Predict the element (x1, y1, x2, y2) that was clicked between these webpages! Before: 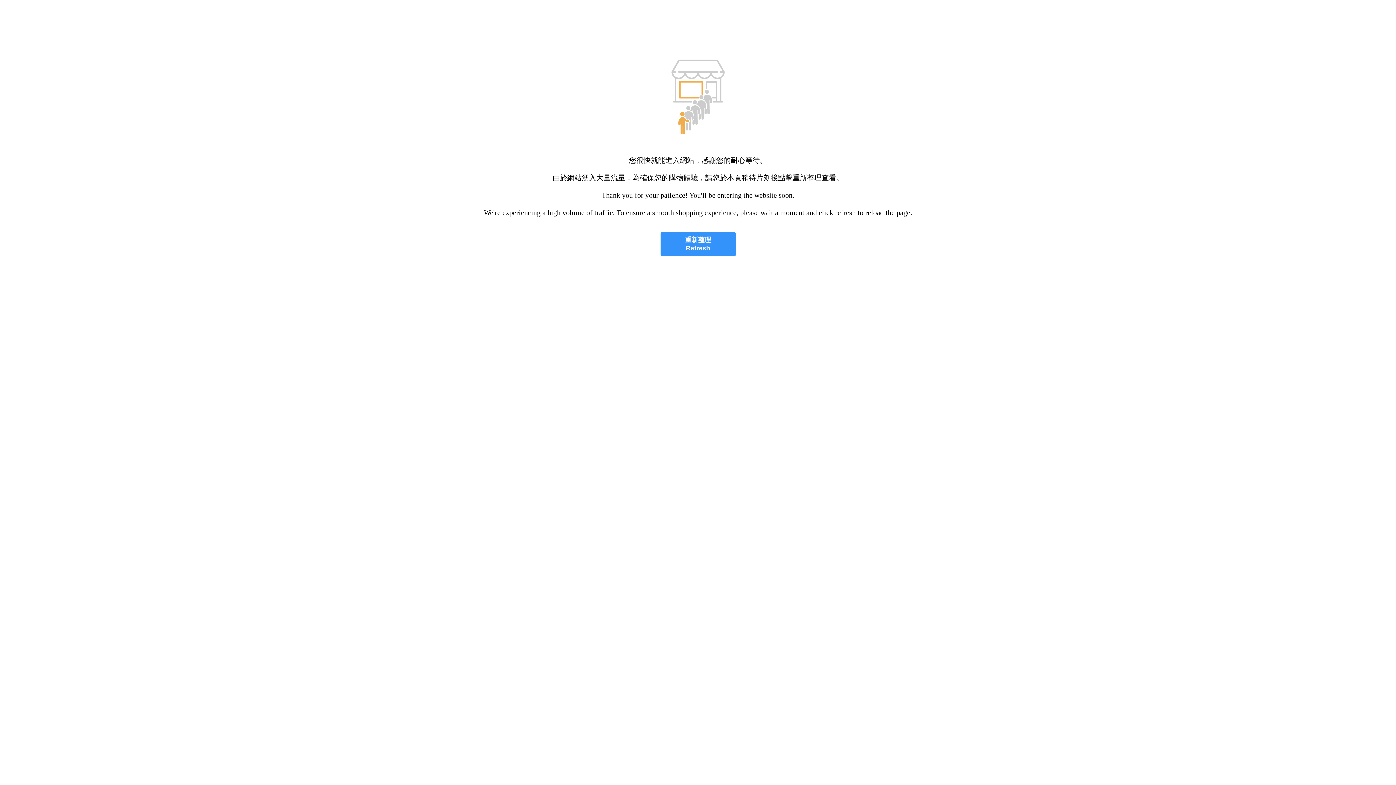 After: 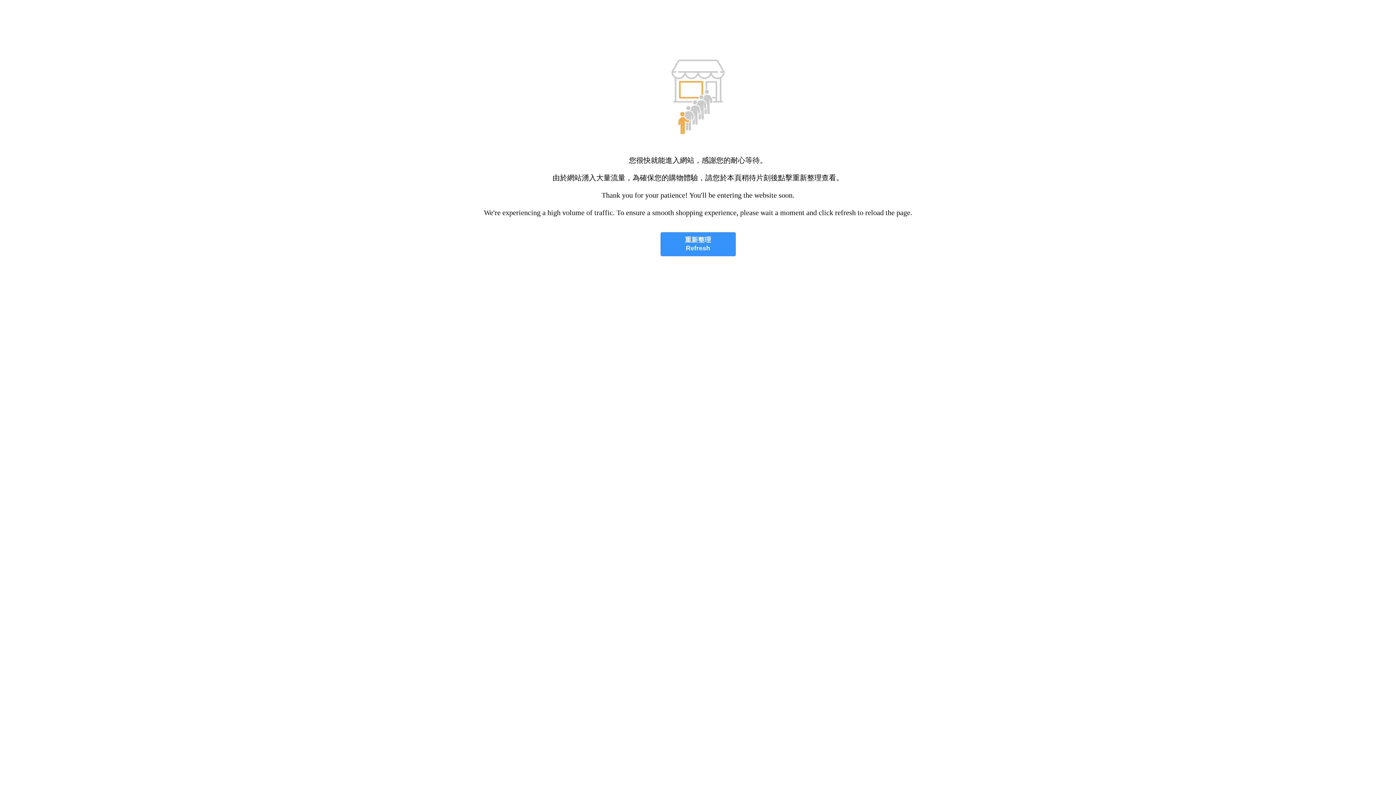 Action: bbox: (660, 232, 735, 256) label: 重新整理
Refresh